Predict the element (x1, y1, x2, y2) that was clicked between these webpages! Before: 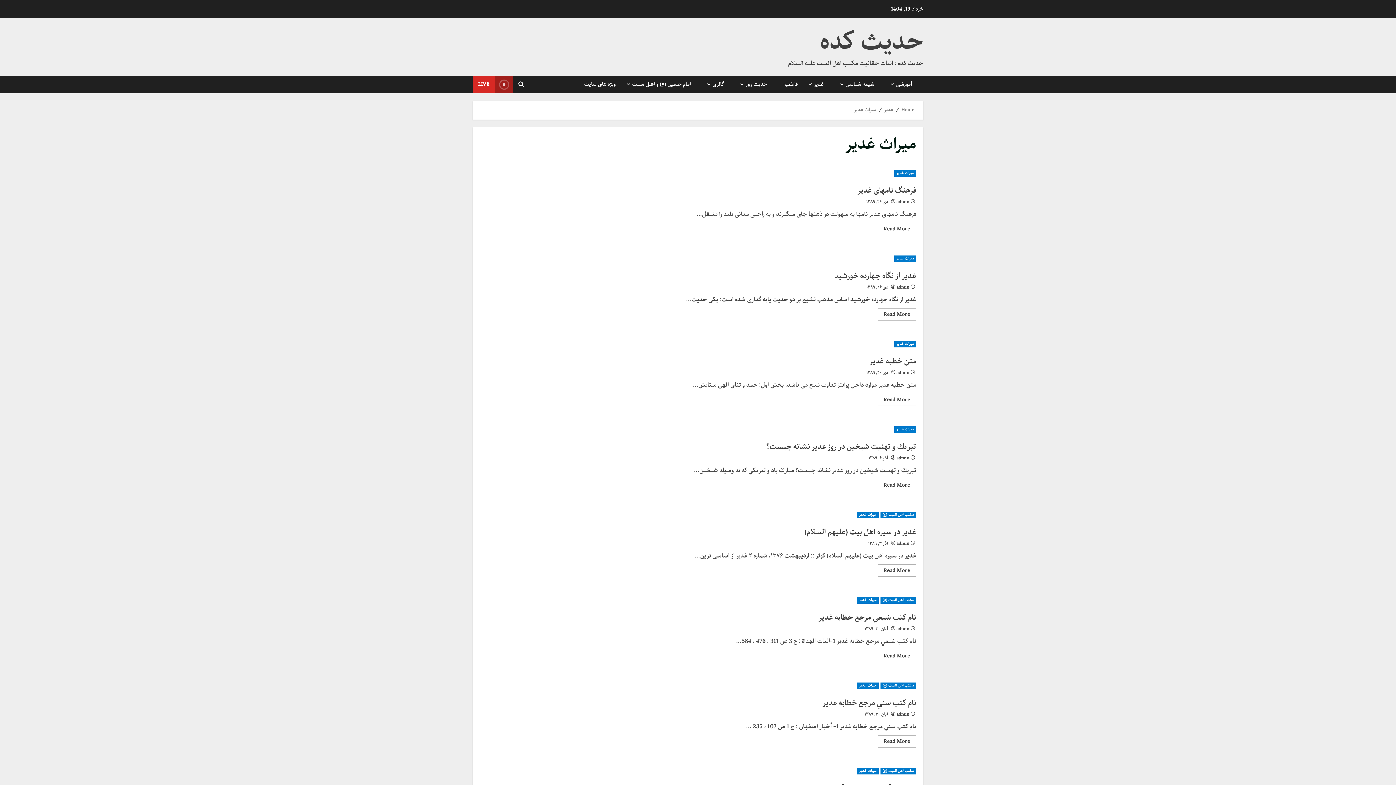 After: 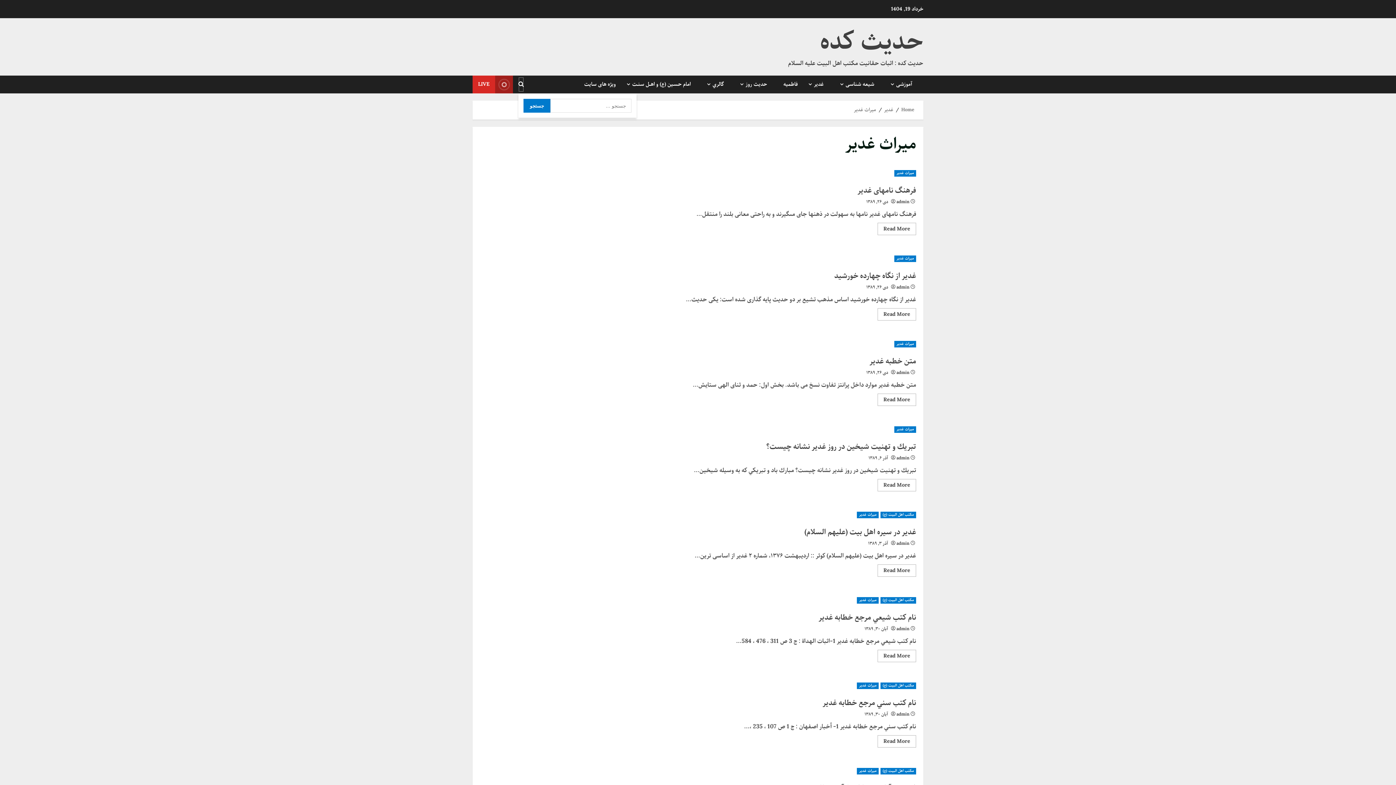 Action: bbox: (518, 77, 524, 92)